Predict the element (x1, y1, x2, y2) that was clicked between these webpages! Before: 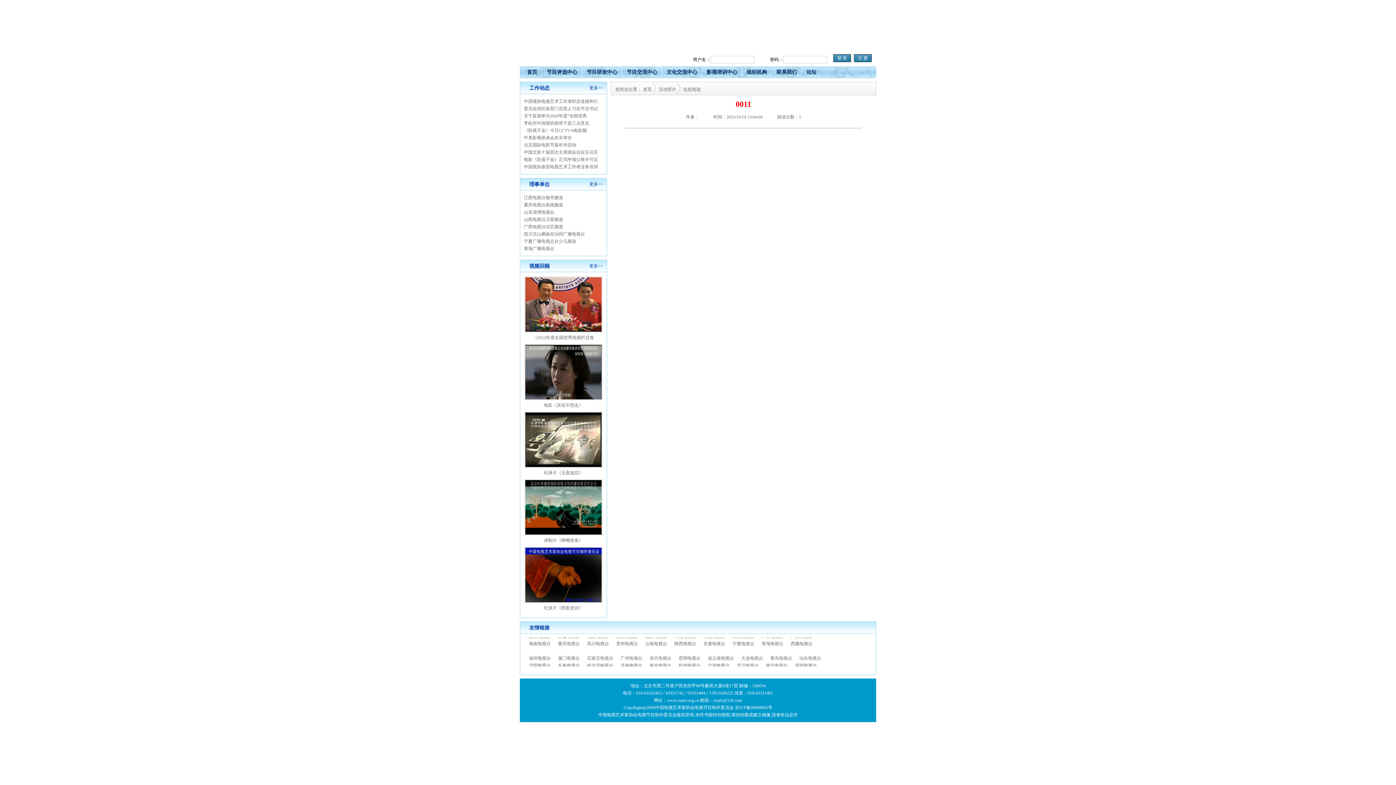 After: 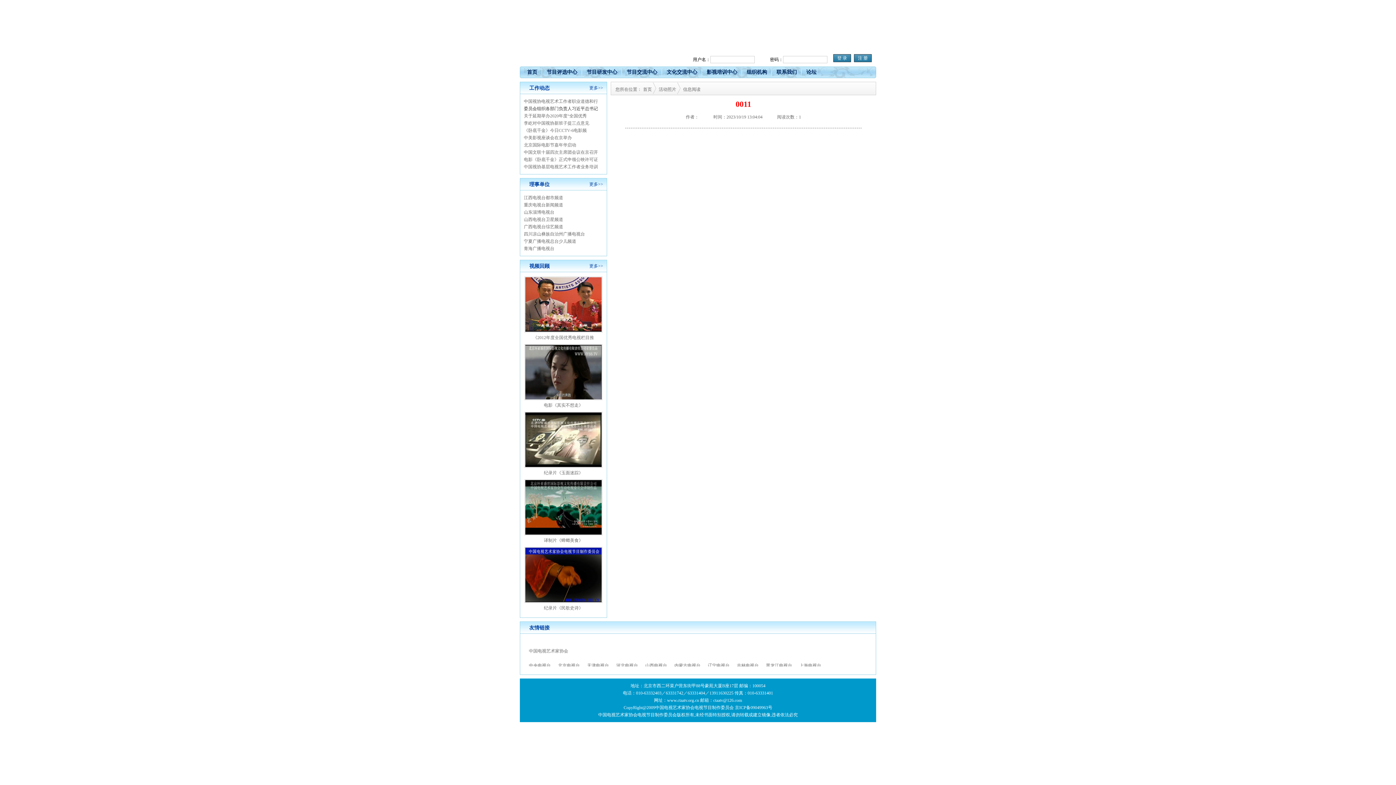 Action: bbox: (524, 105, 598, 112) label: 委员会组织各部门负责人习近平总书记